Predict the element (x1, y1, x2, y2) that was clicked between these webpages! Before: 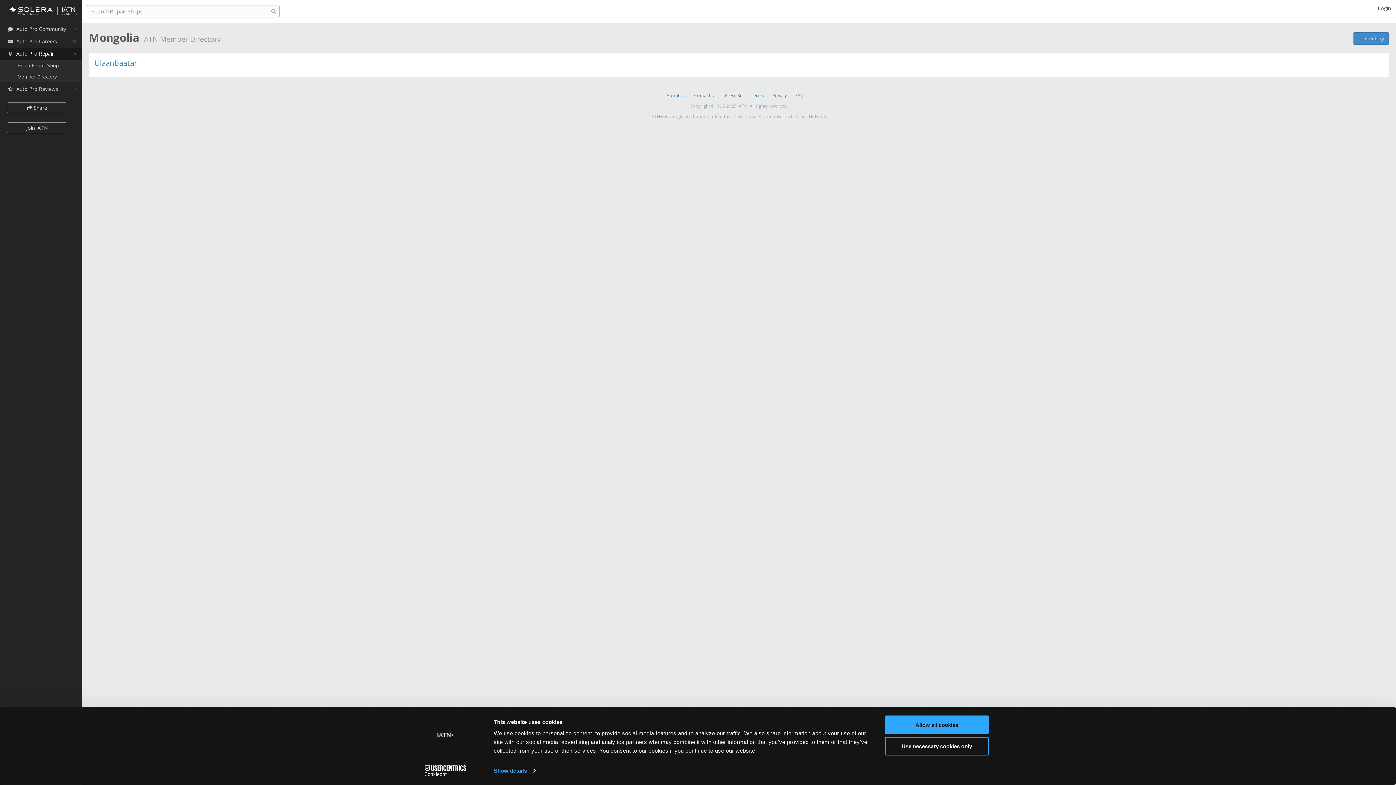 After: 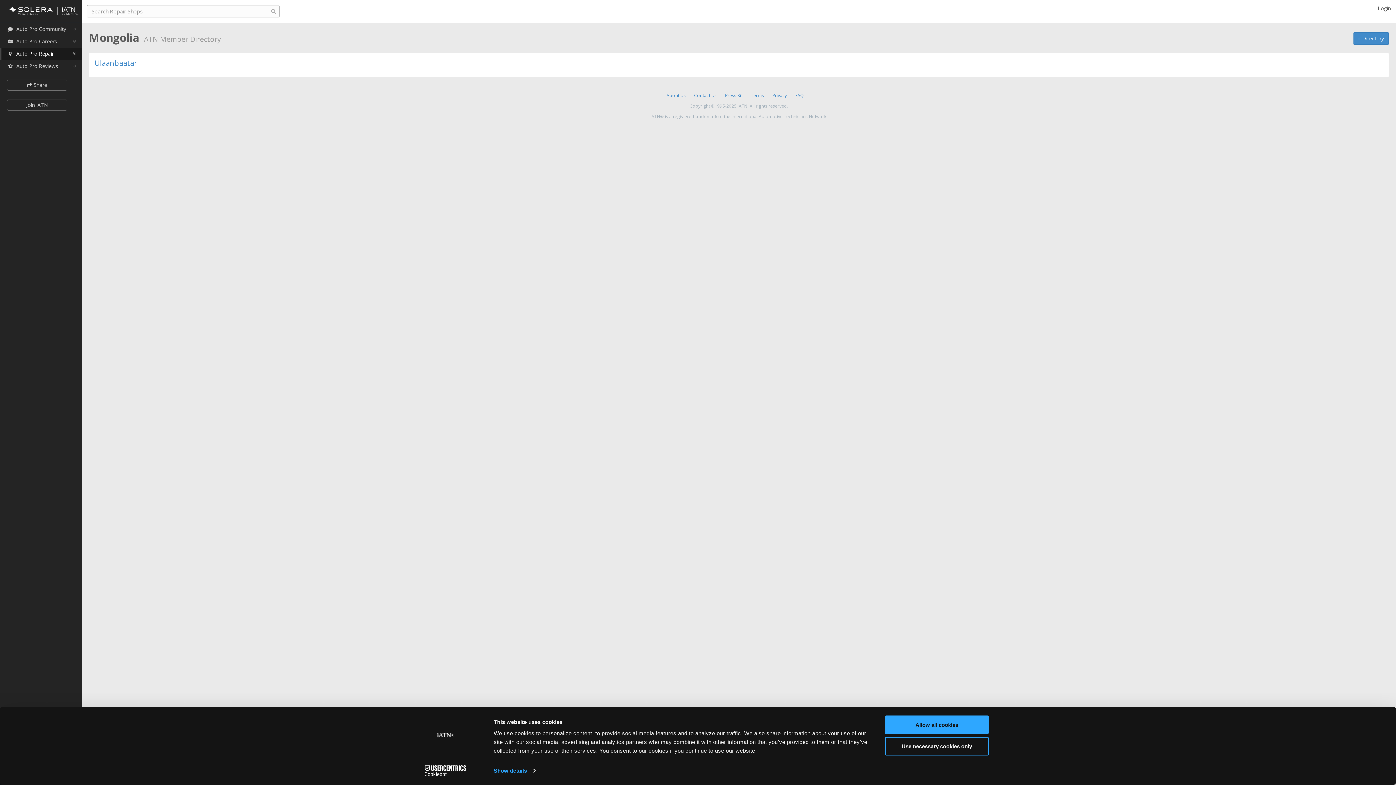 Action: bbox: (0, 47, 81, 60) label: Auto Pro Repair